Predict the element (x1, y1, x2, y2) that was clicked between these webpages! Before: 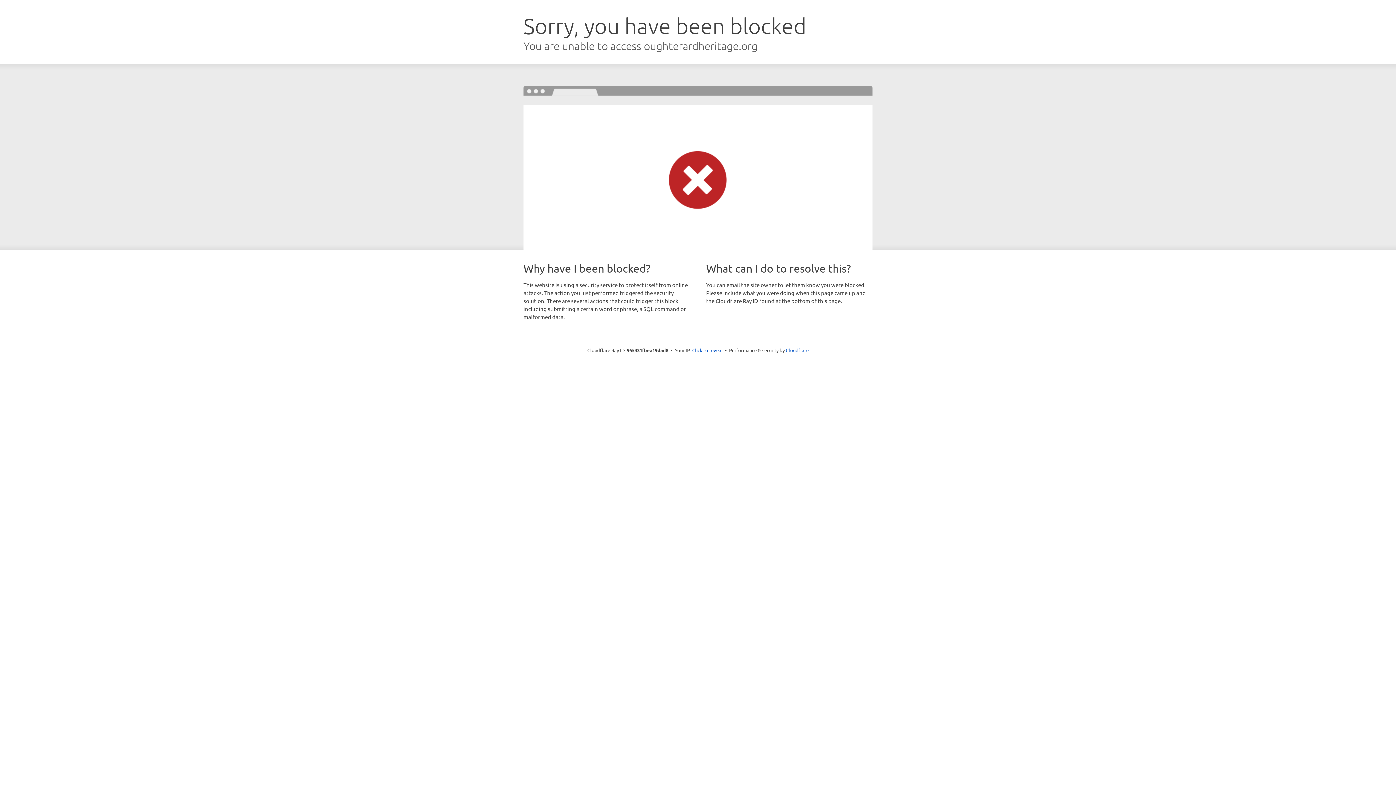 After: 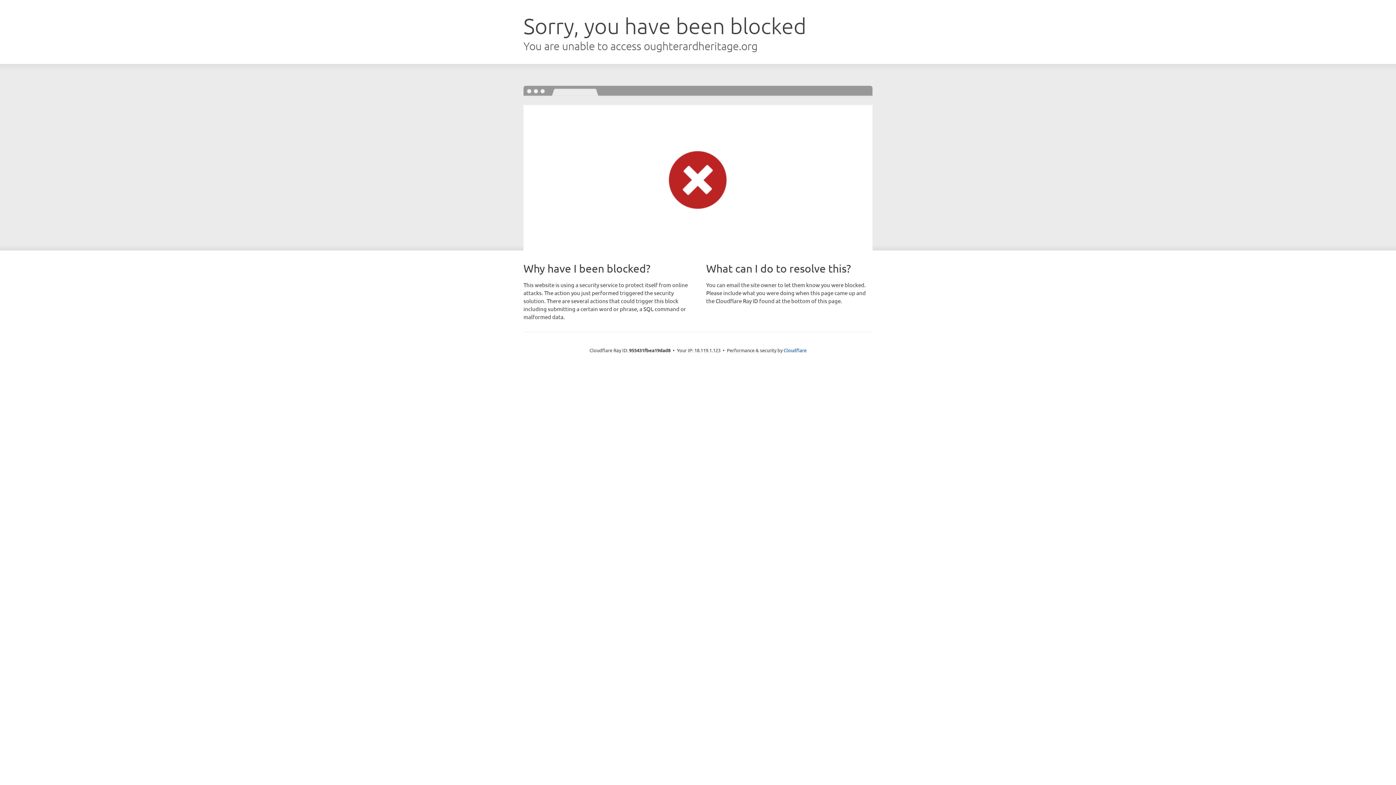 Action: bbox: (692, 346, 722, 353) label: Click to reveal